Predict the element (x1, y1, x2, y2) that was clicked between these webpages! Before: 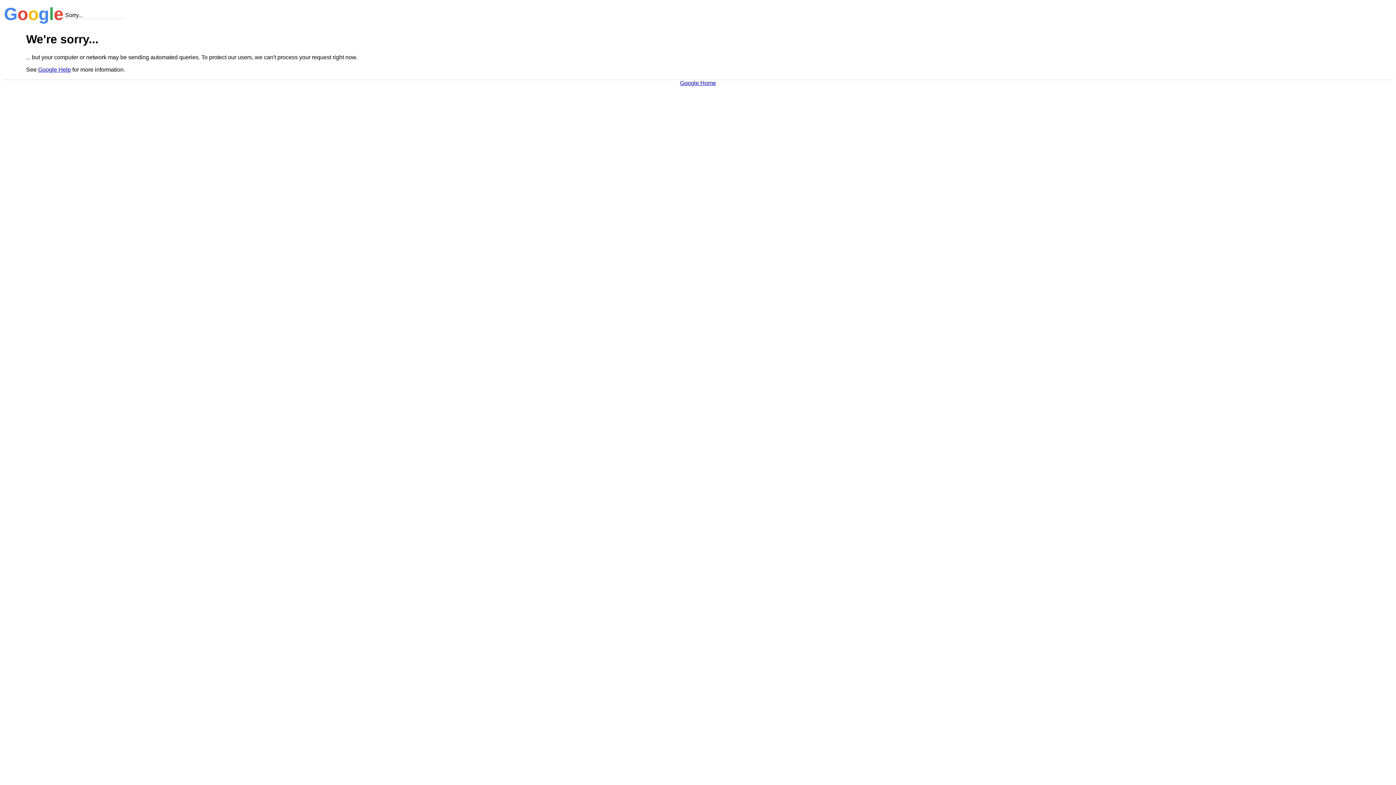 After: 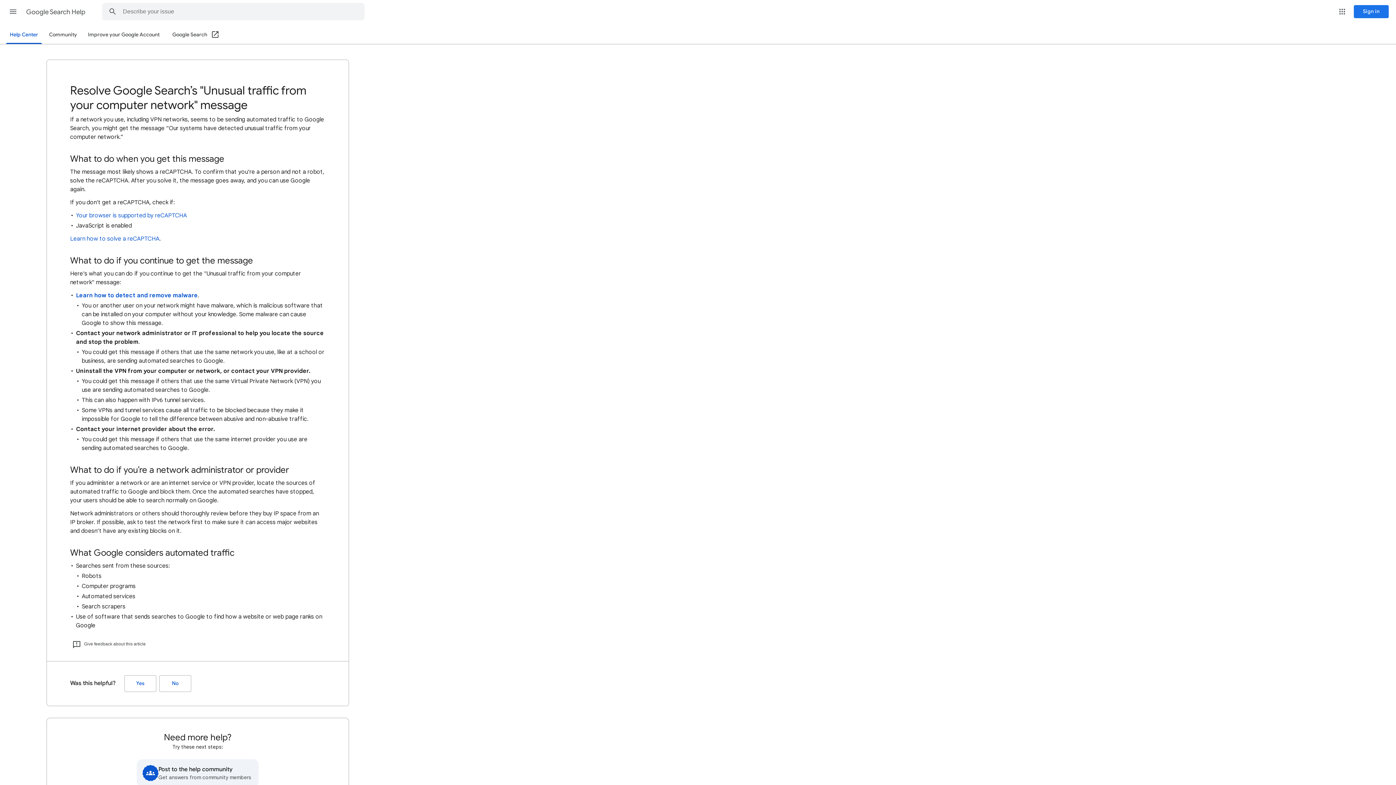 Action: label: Google Help bbox: (38, 66, 70, 72)